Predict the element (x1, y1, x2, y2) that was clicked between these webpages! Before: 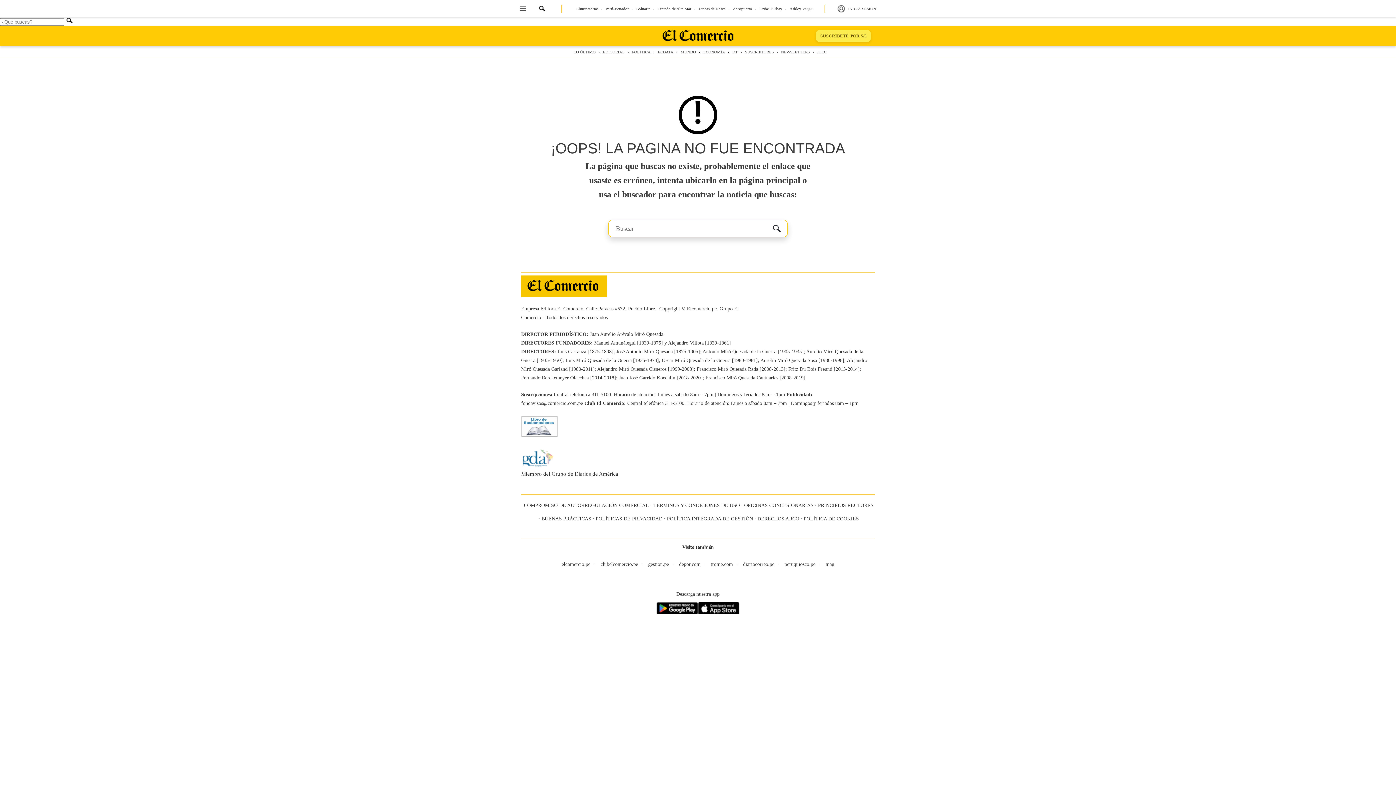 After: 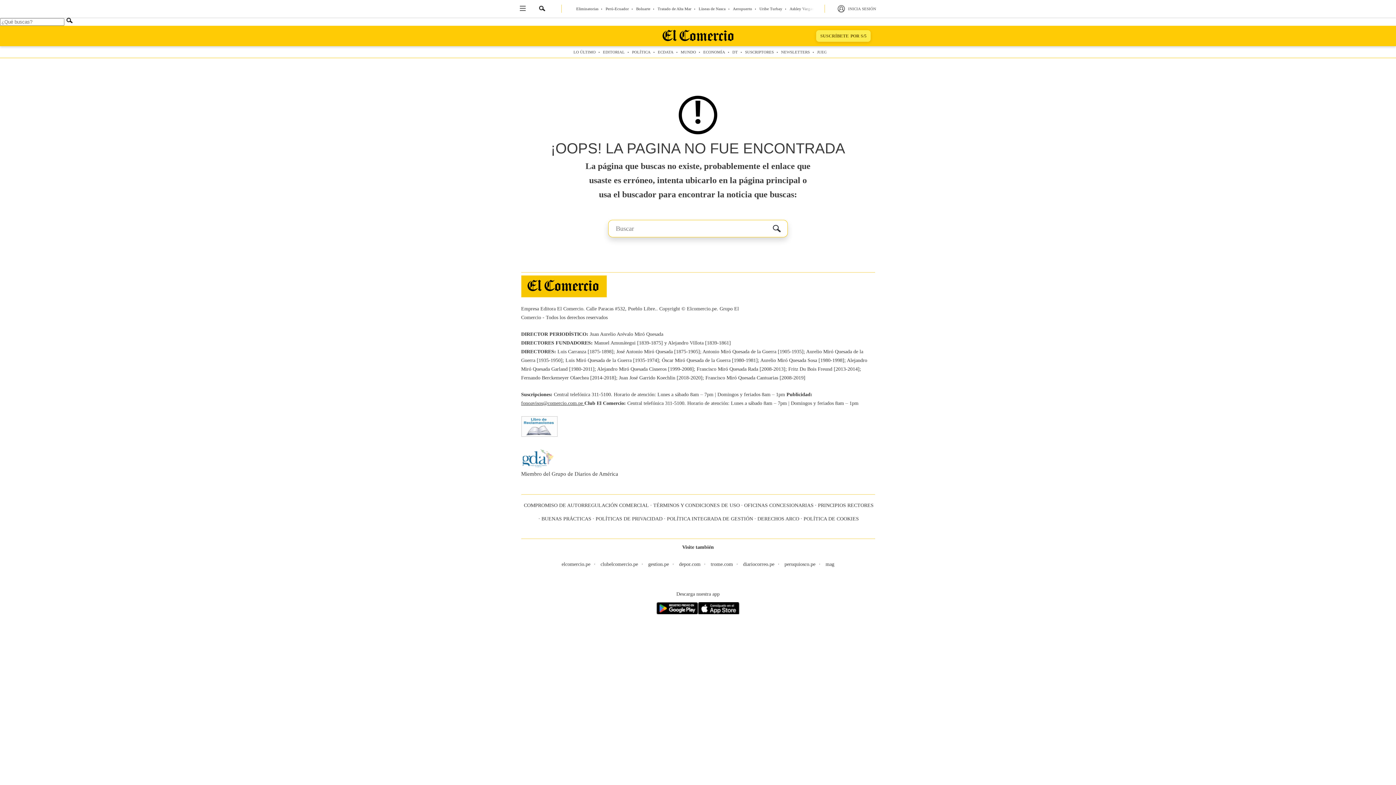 Action: bbox: (521, 400, 584, 406) label: fonoavisos@comercio.com.pe 